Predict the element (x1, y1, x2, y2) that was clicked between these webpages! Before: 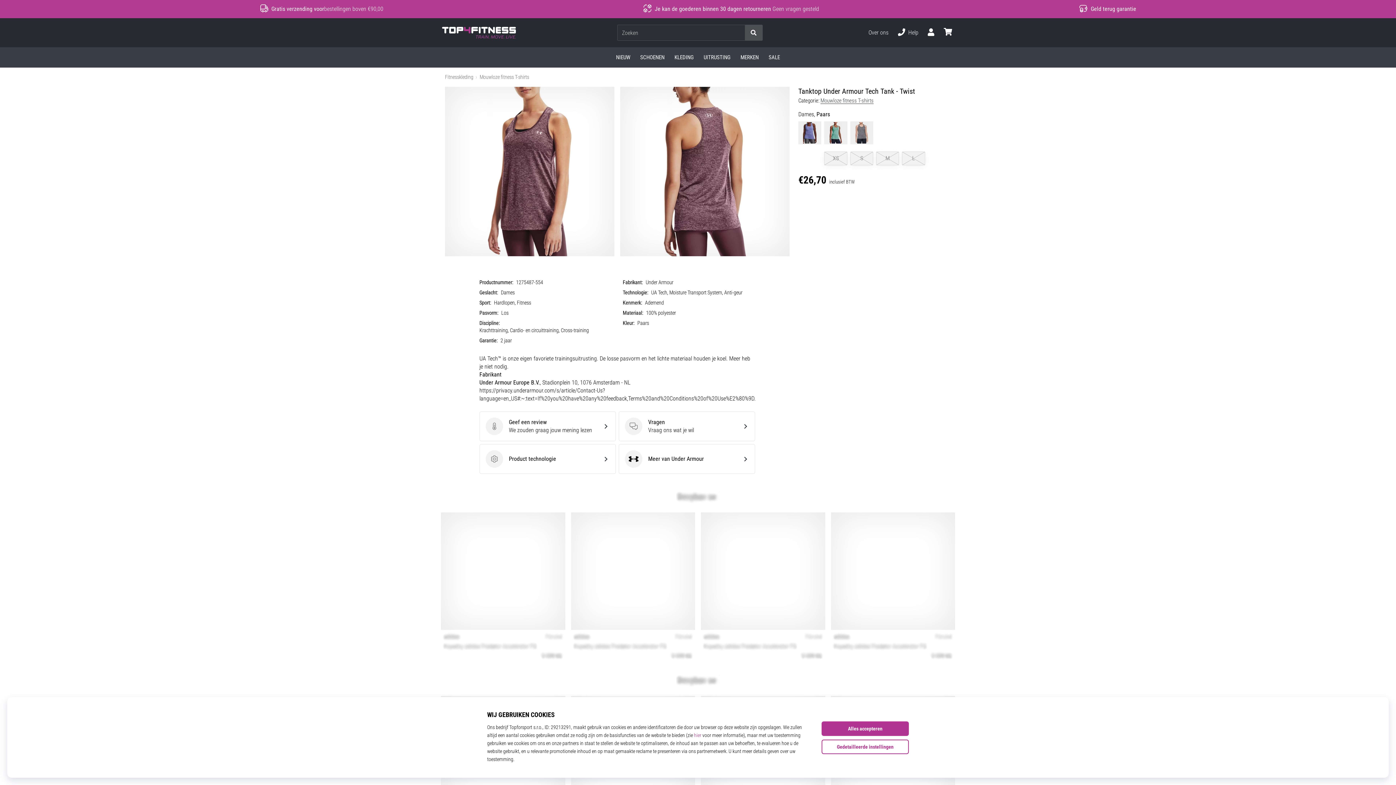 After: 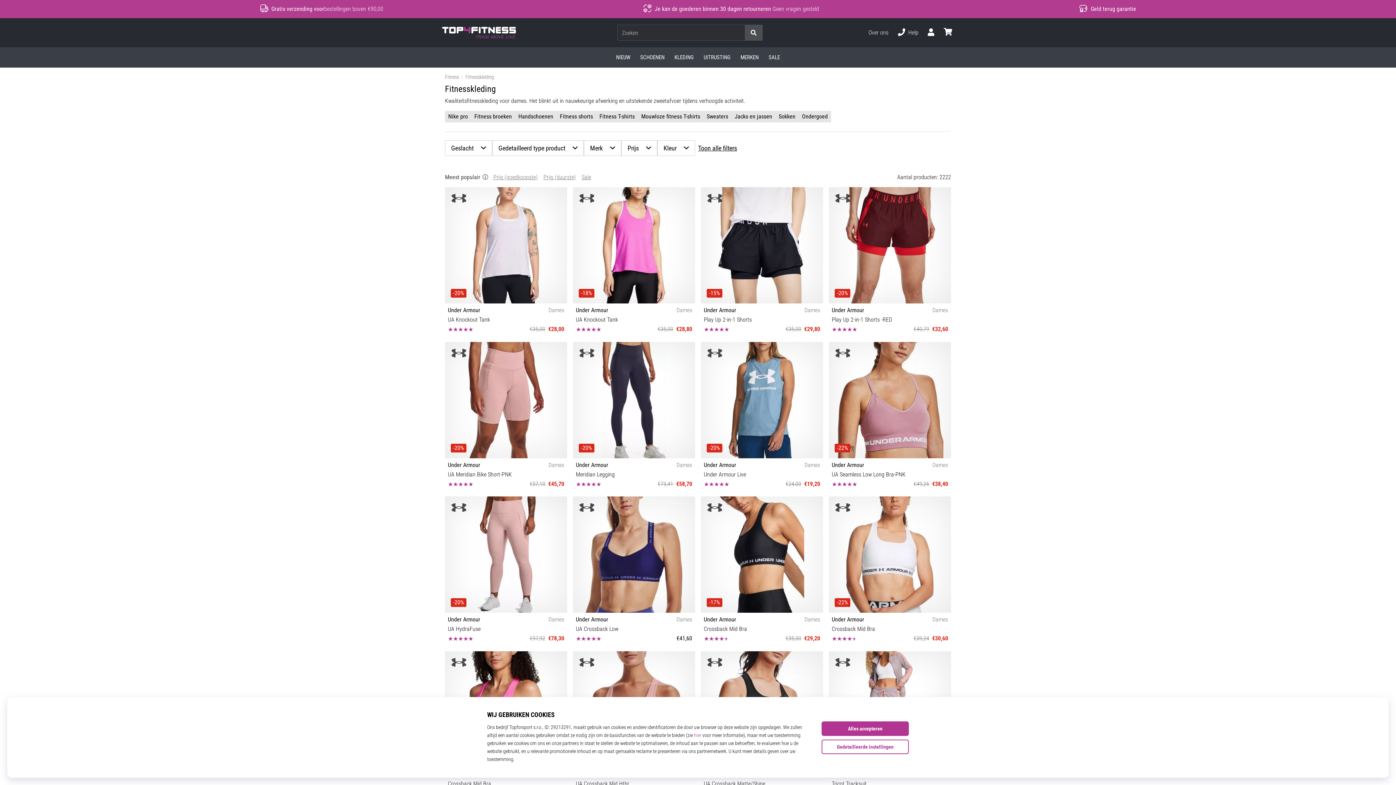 Action: bbox: (445, 74, 473, 80) label: Fitnesskleding